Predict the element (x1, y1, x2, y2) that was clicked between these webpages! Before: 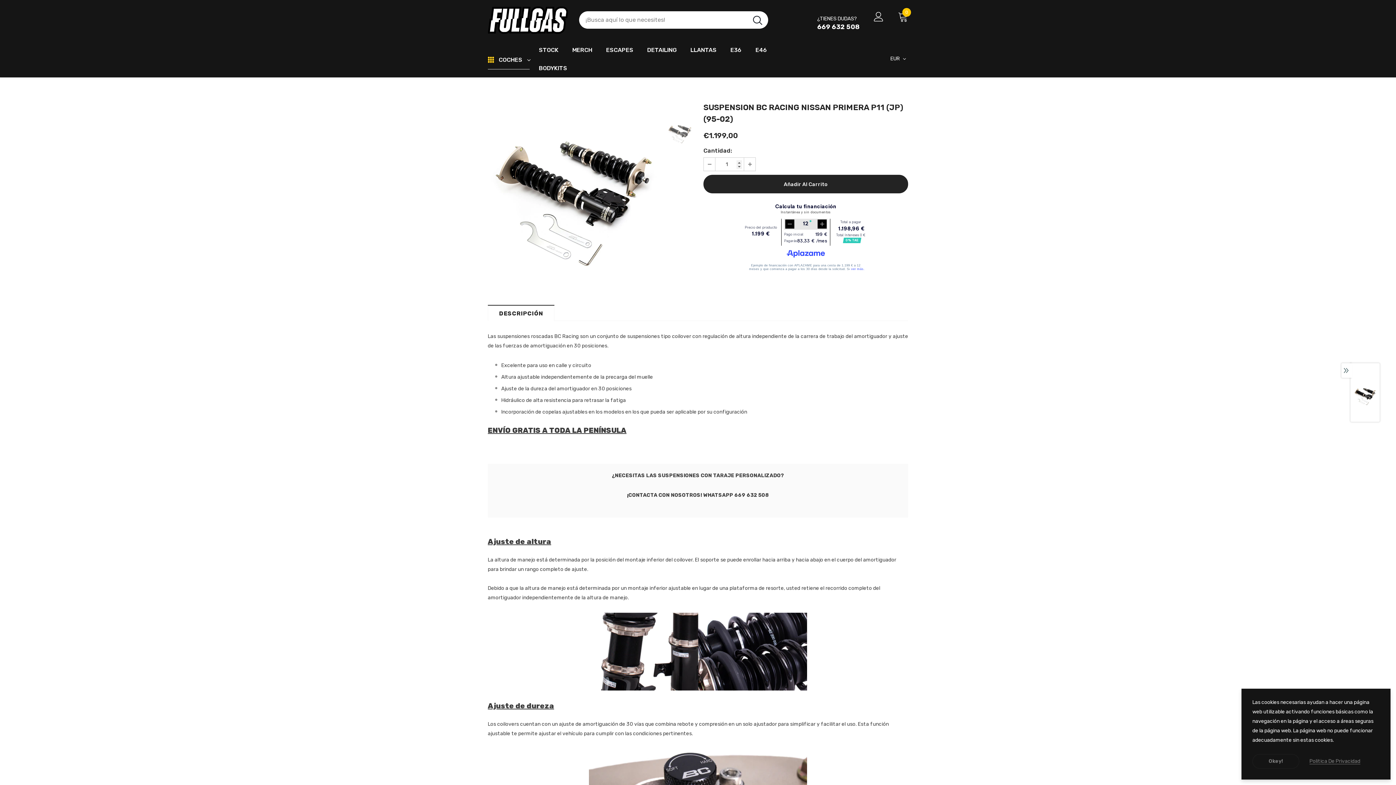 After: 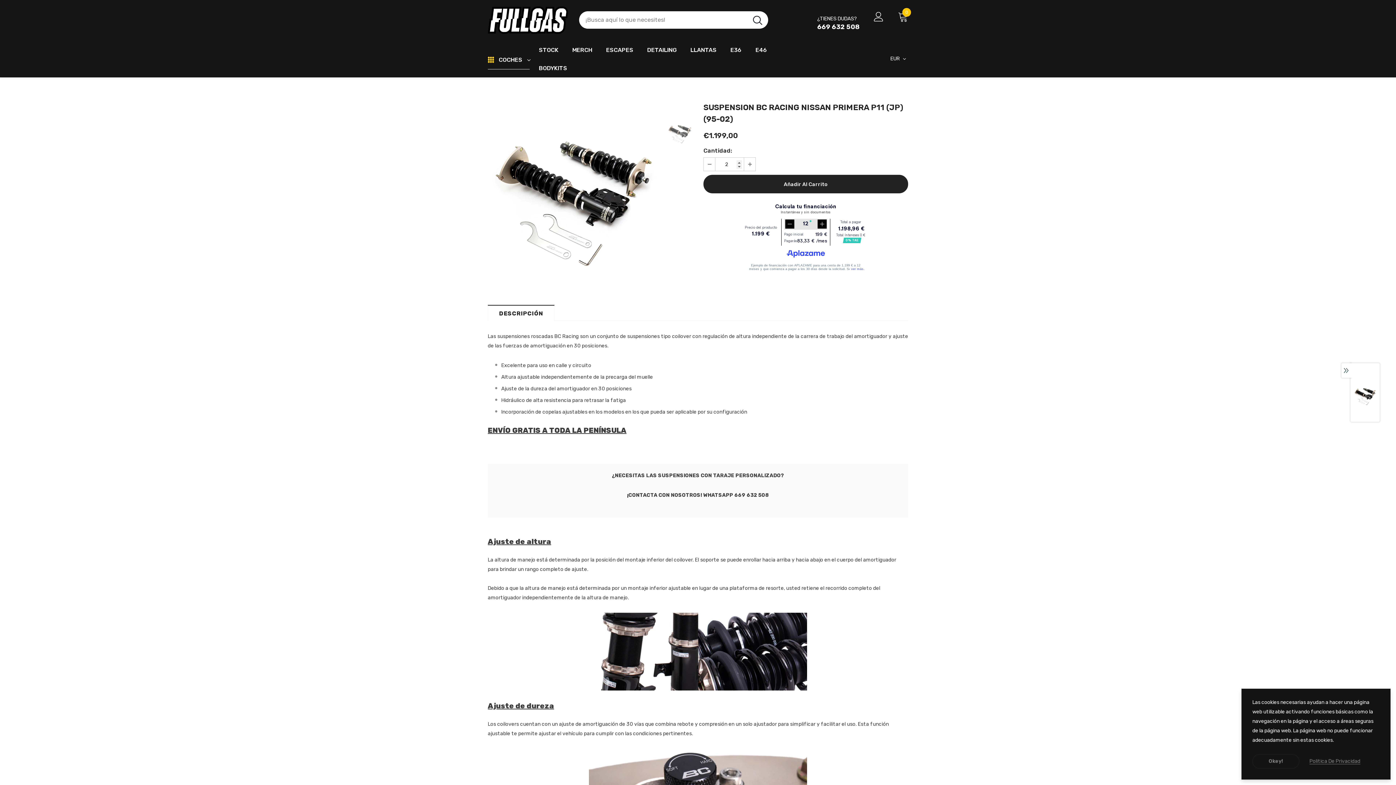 Action: bbox: (744, 157, 755, 170)